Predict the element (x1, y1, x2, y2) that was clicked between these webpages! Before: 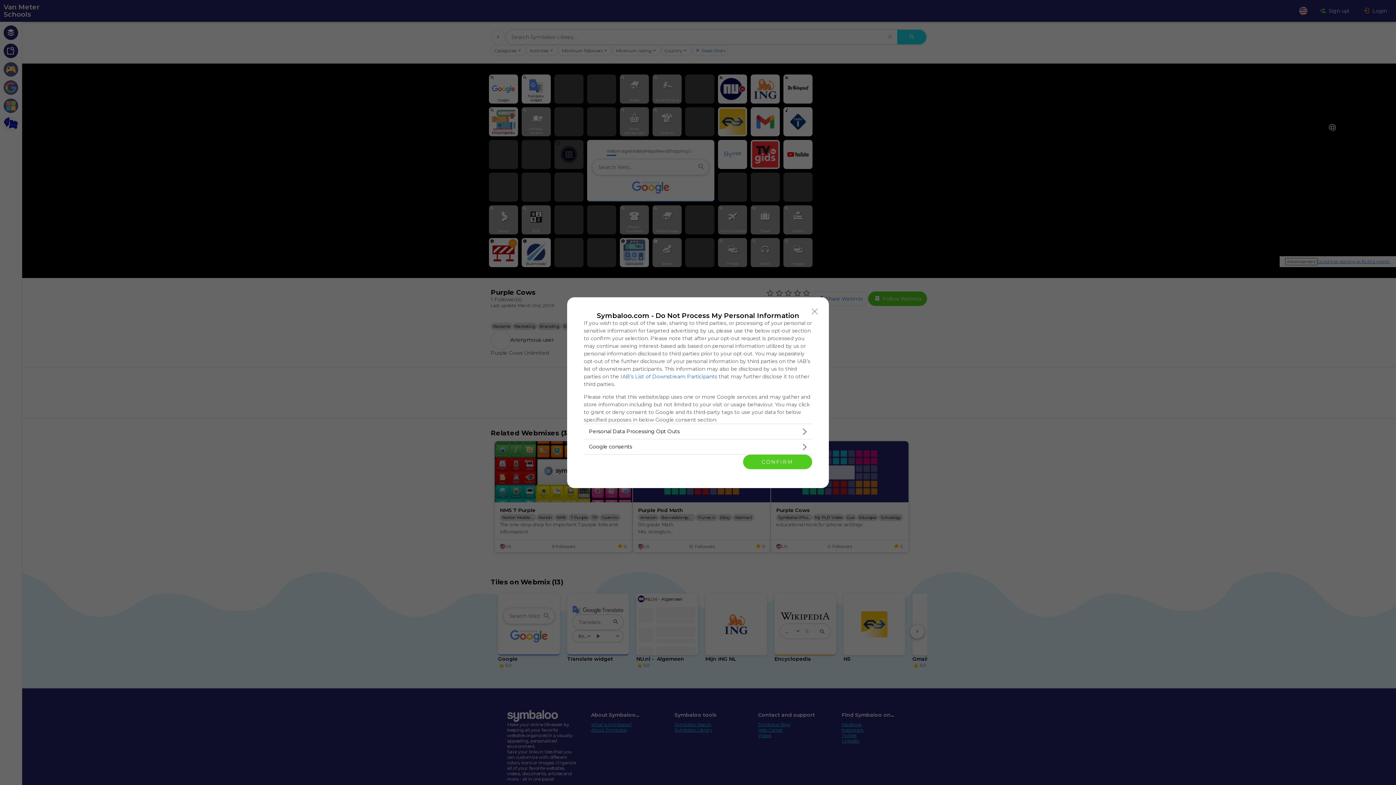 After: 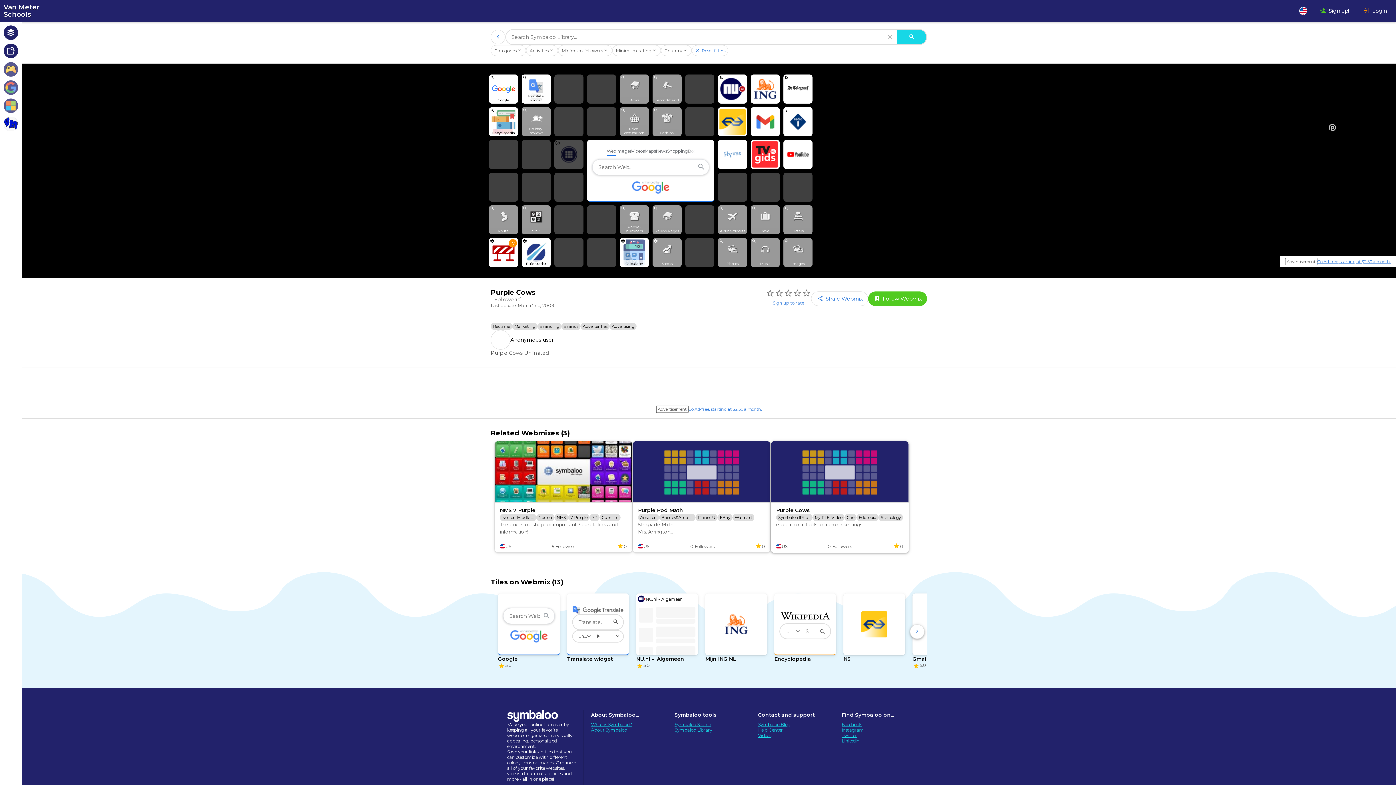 Action: bbox: (743, 454, 812, 469) label: CONFIRM